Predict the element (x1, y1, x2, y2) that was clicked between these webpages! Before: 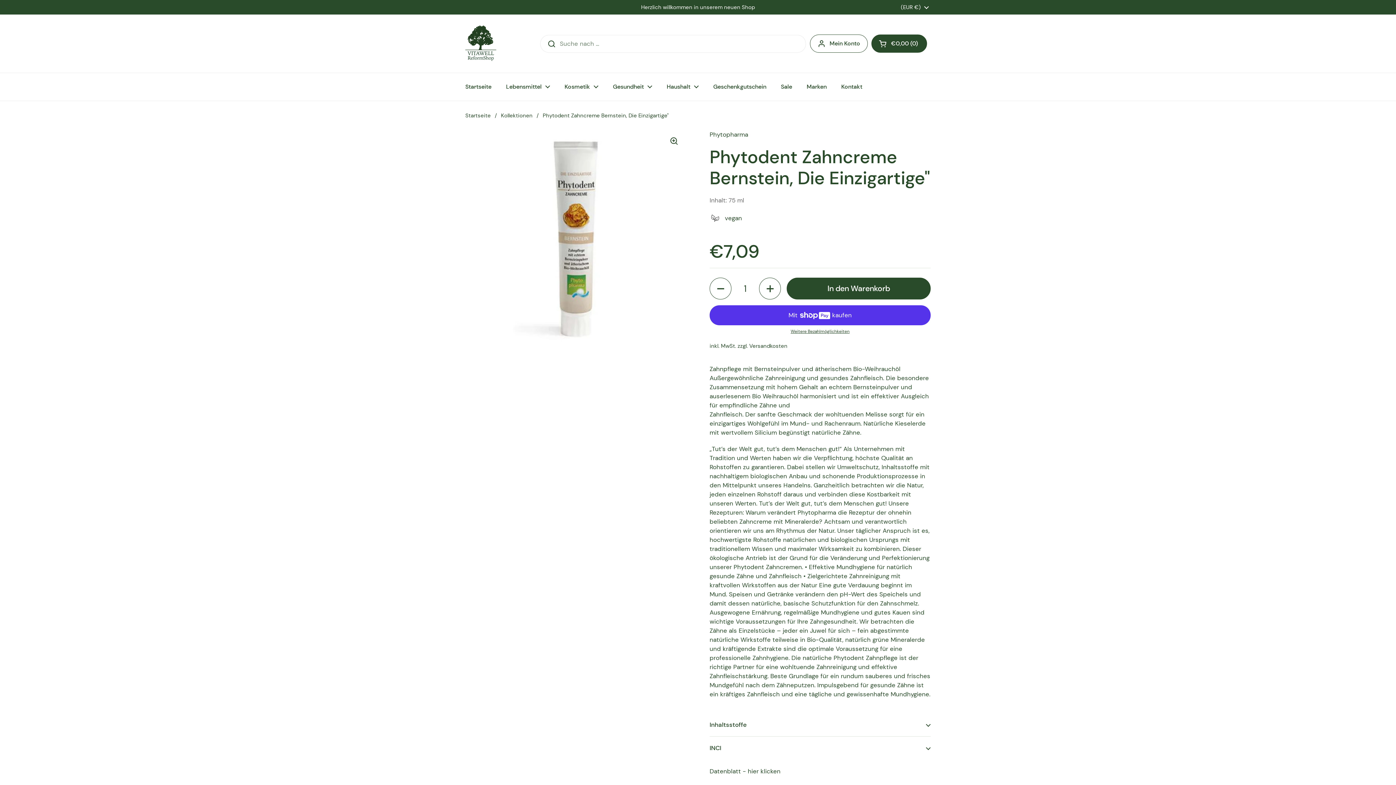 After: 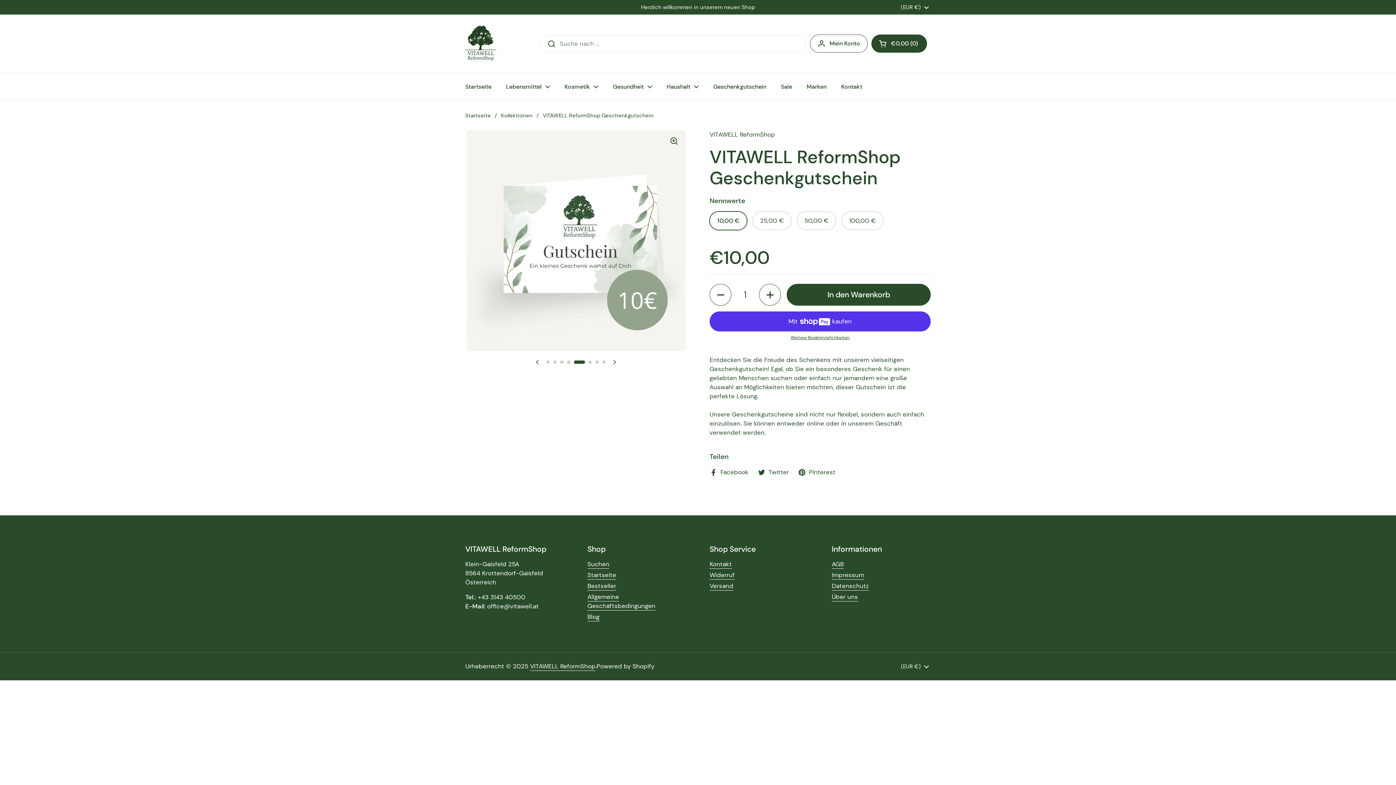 Action: bbox: (706, 78, 773, 95) label: Geschenkgutschein